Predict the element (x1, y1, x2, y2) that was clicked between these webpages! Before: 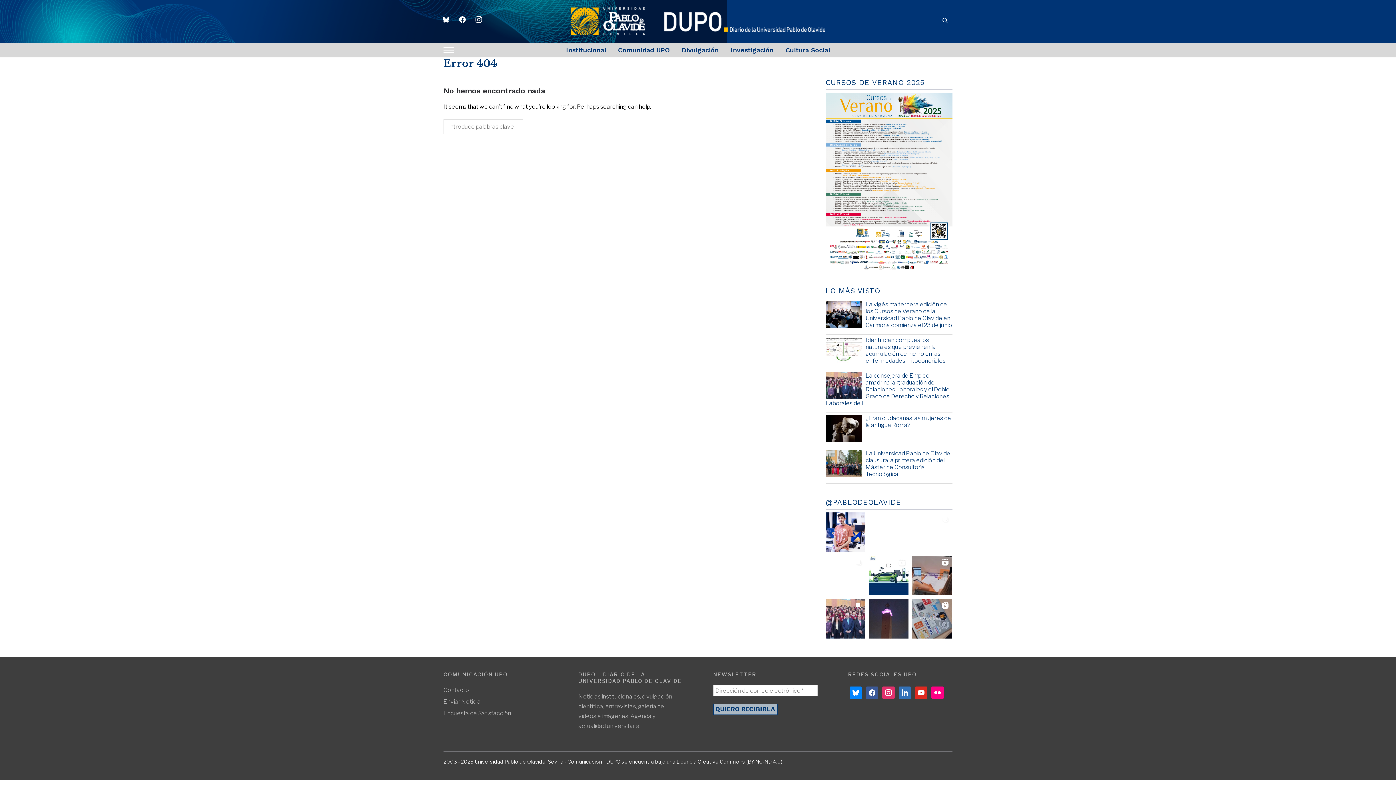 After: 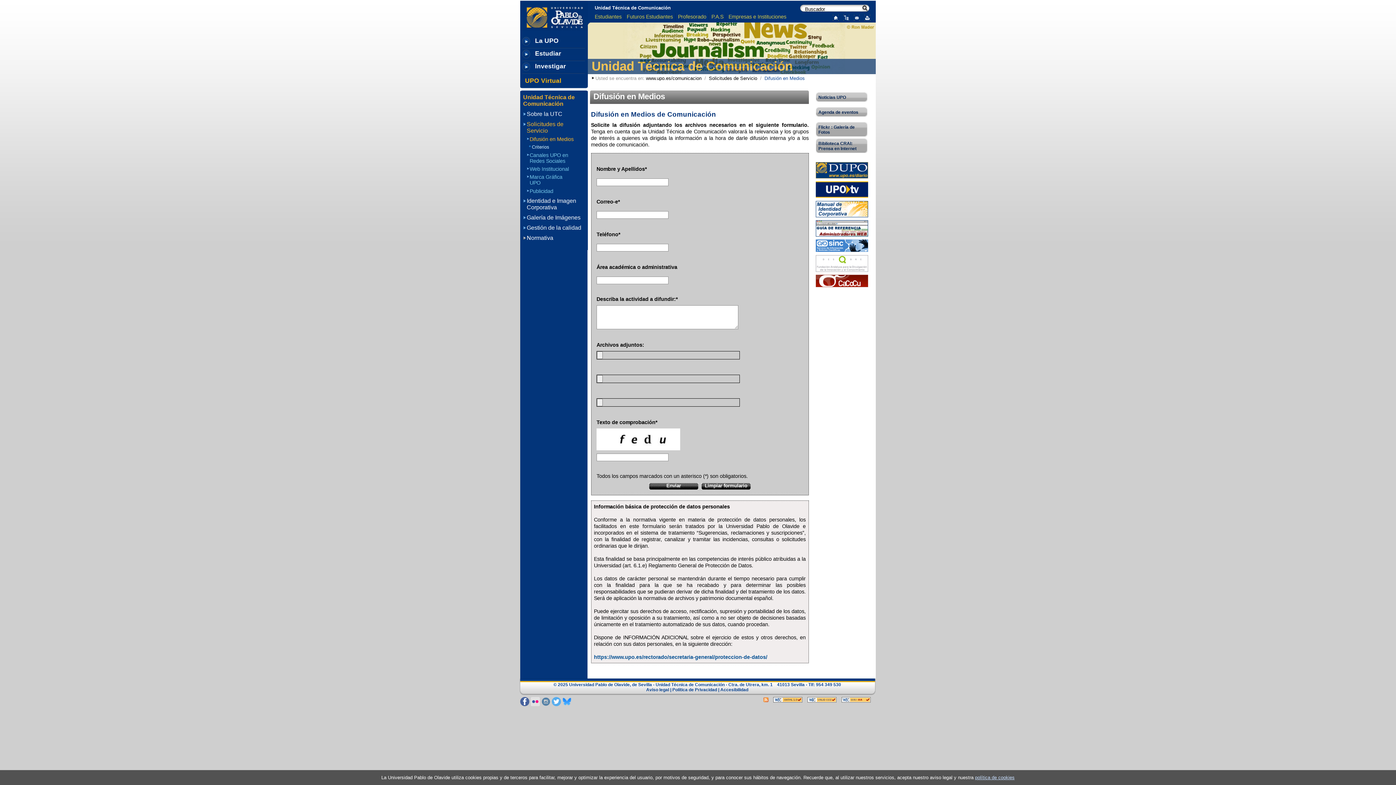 Action: label: Enviar Noticia bbox: (443, 698, 480, 705)